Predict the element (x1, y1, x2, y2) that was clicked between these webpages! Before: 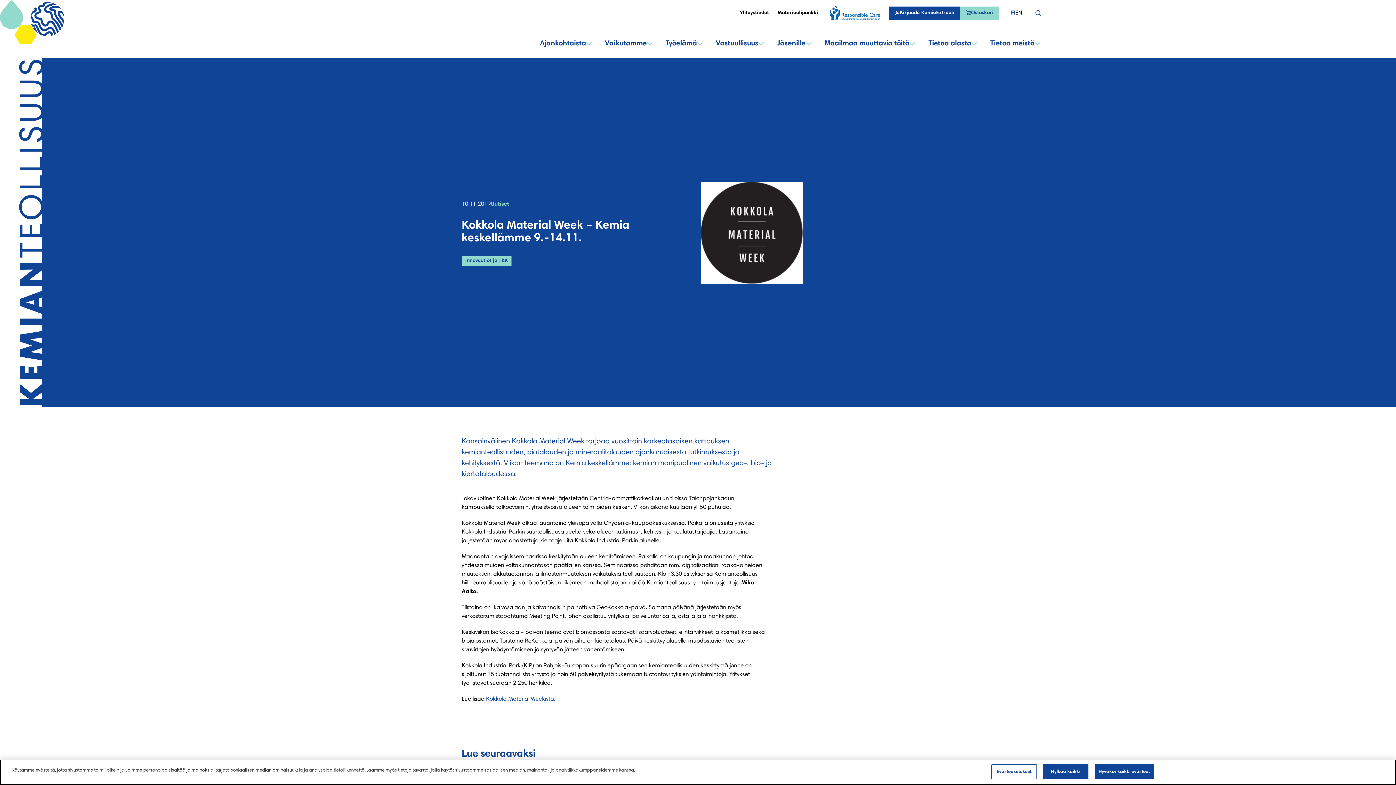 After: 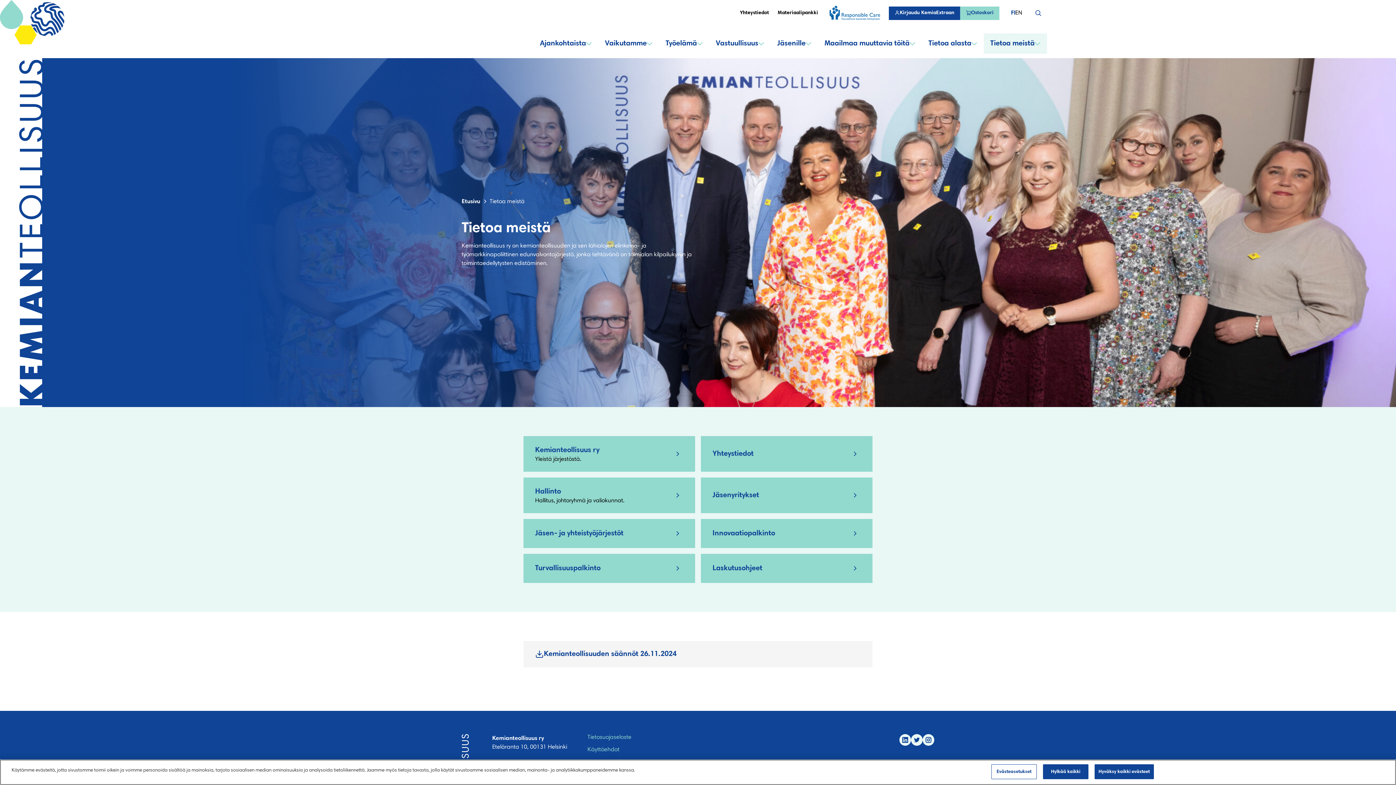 Action: label: Tietoa meistä bbox: (984, 33, 1047, 53)